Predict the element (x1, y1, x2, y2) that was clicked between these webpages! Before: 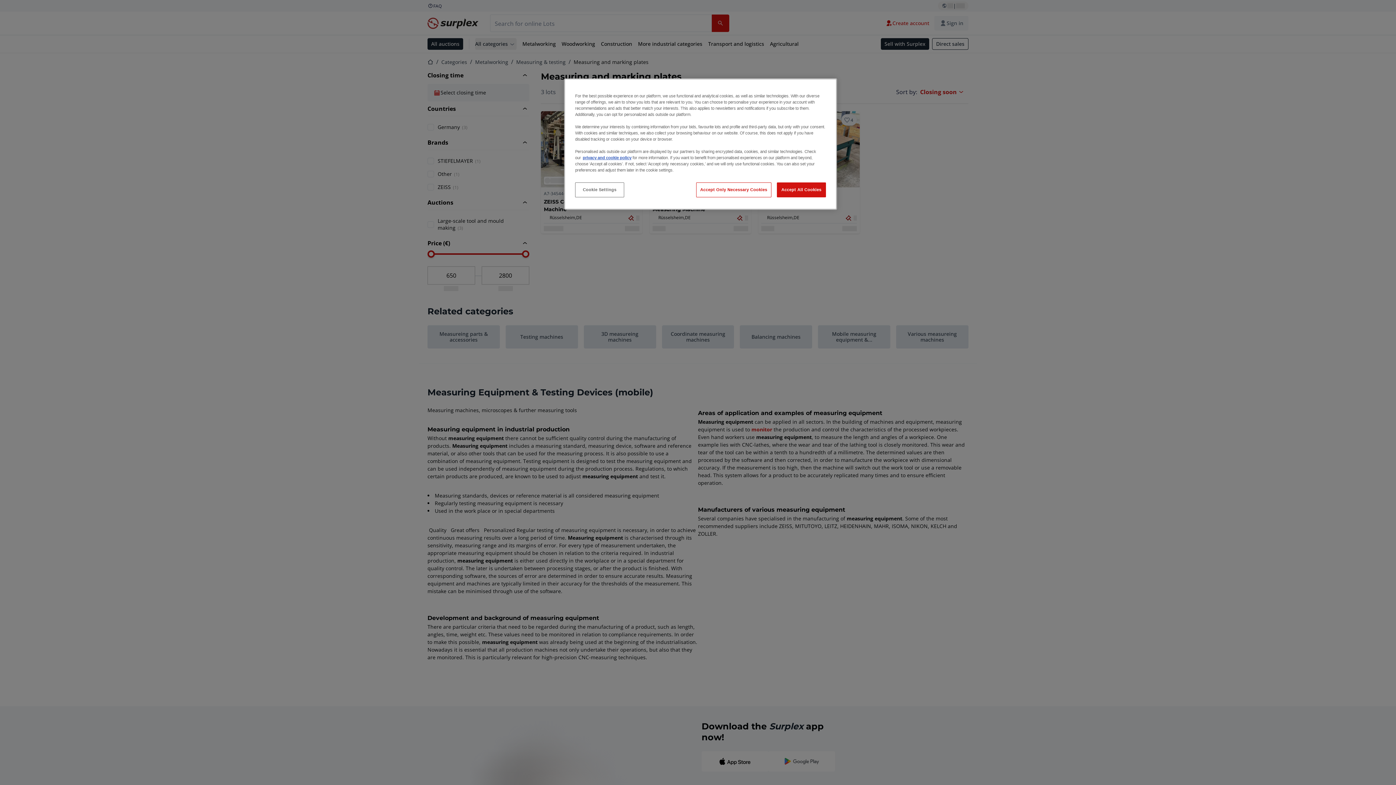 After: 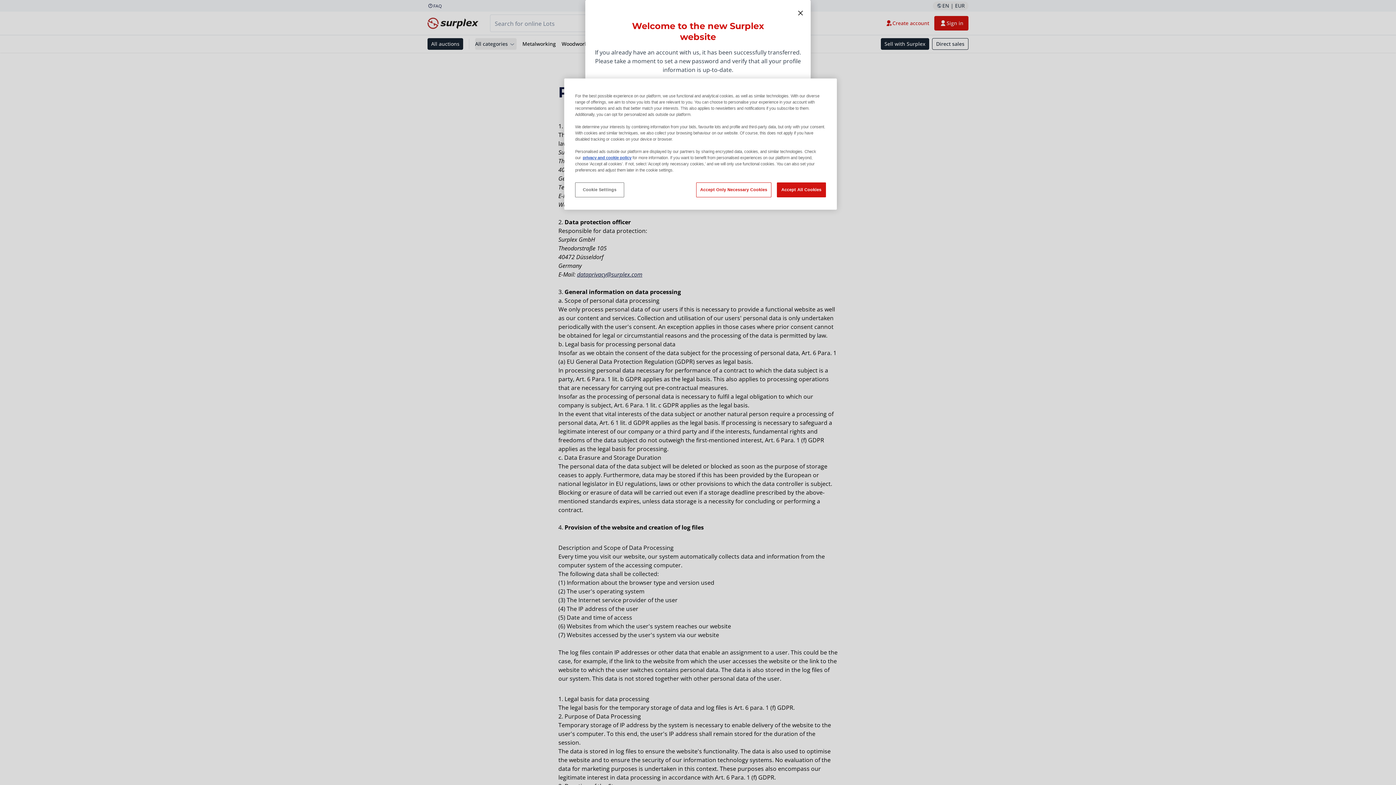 Action: label: privacy and cookie policy bbox: (582, 155, 631, 160)